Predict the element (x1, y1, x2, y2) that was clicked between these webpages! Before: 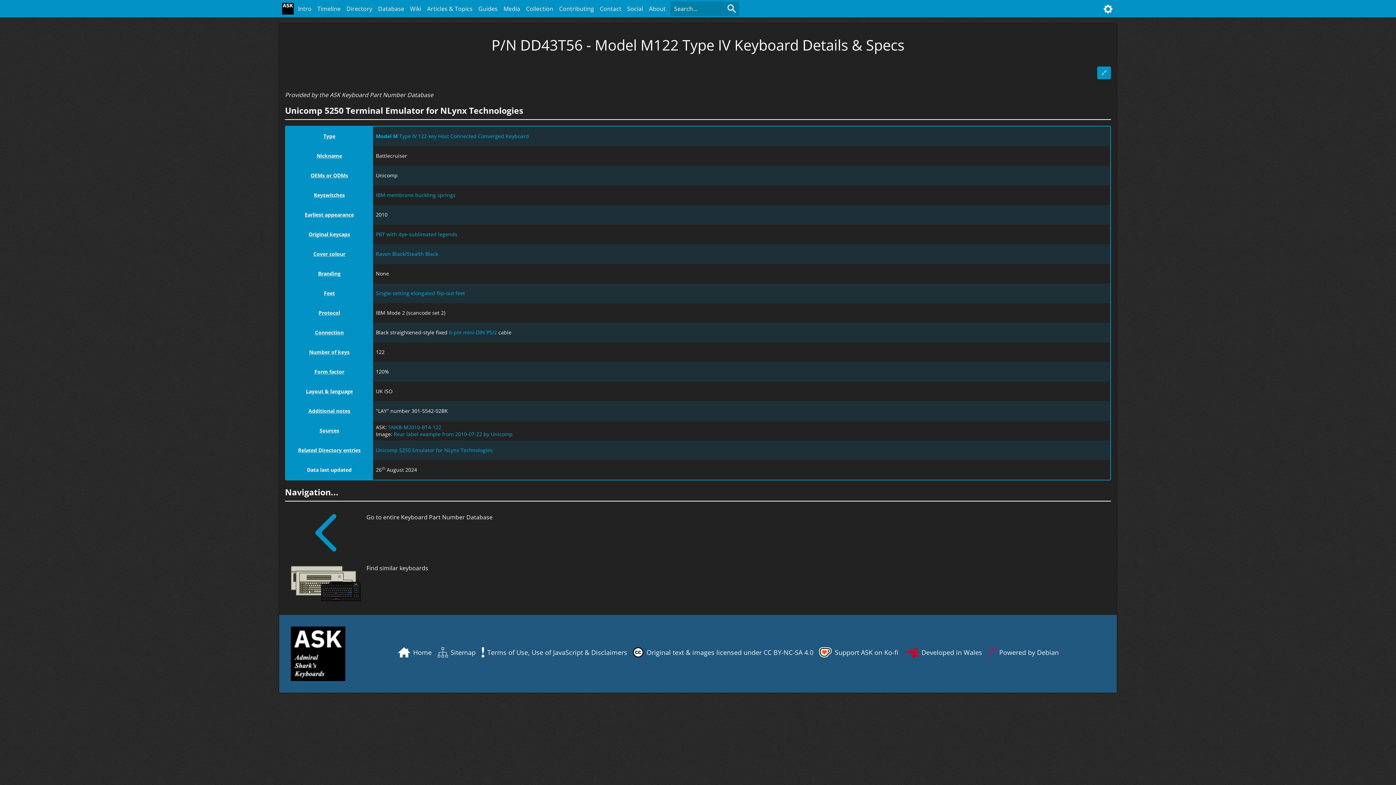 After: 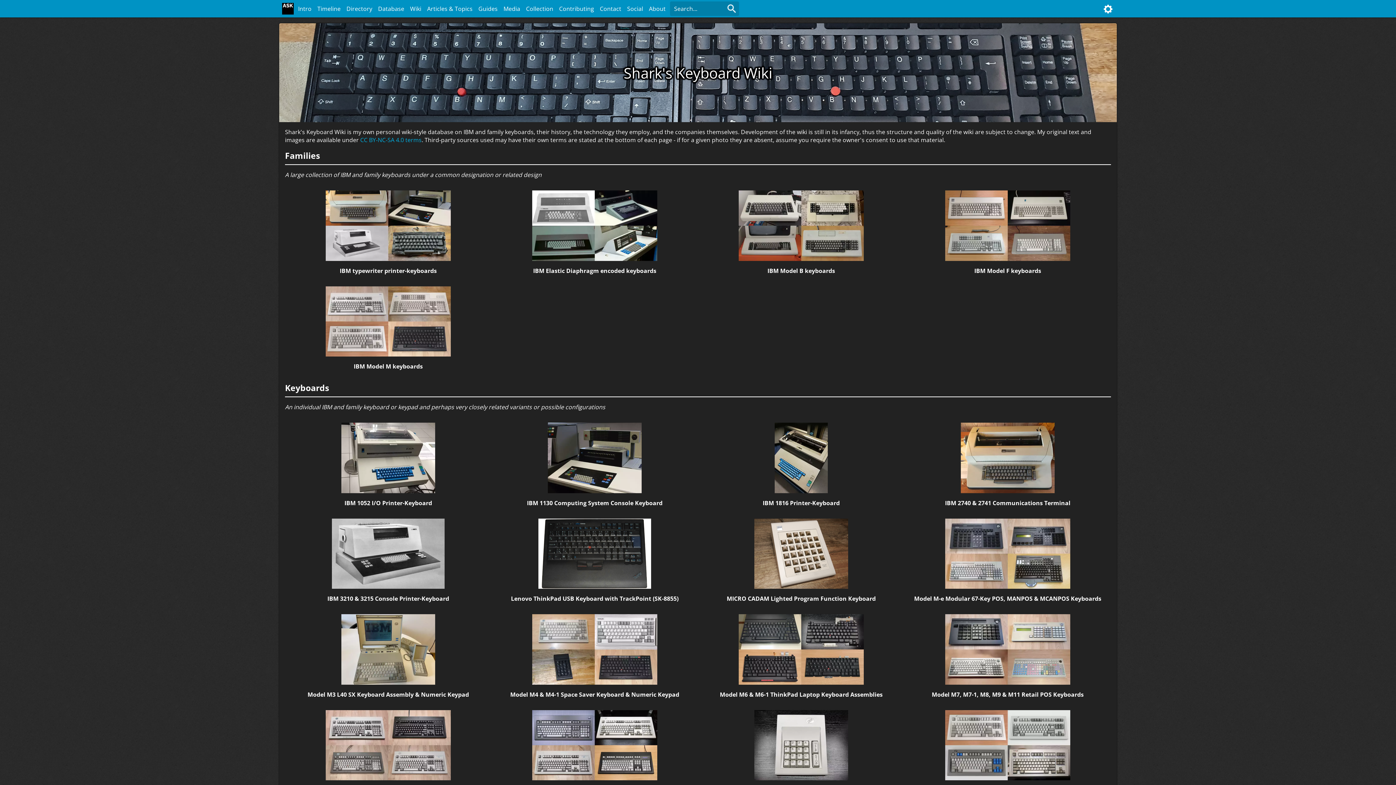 Action: bbox: (407, 1, 424, 16) label: Wiki